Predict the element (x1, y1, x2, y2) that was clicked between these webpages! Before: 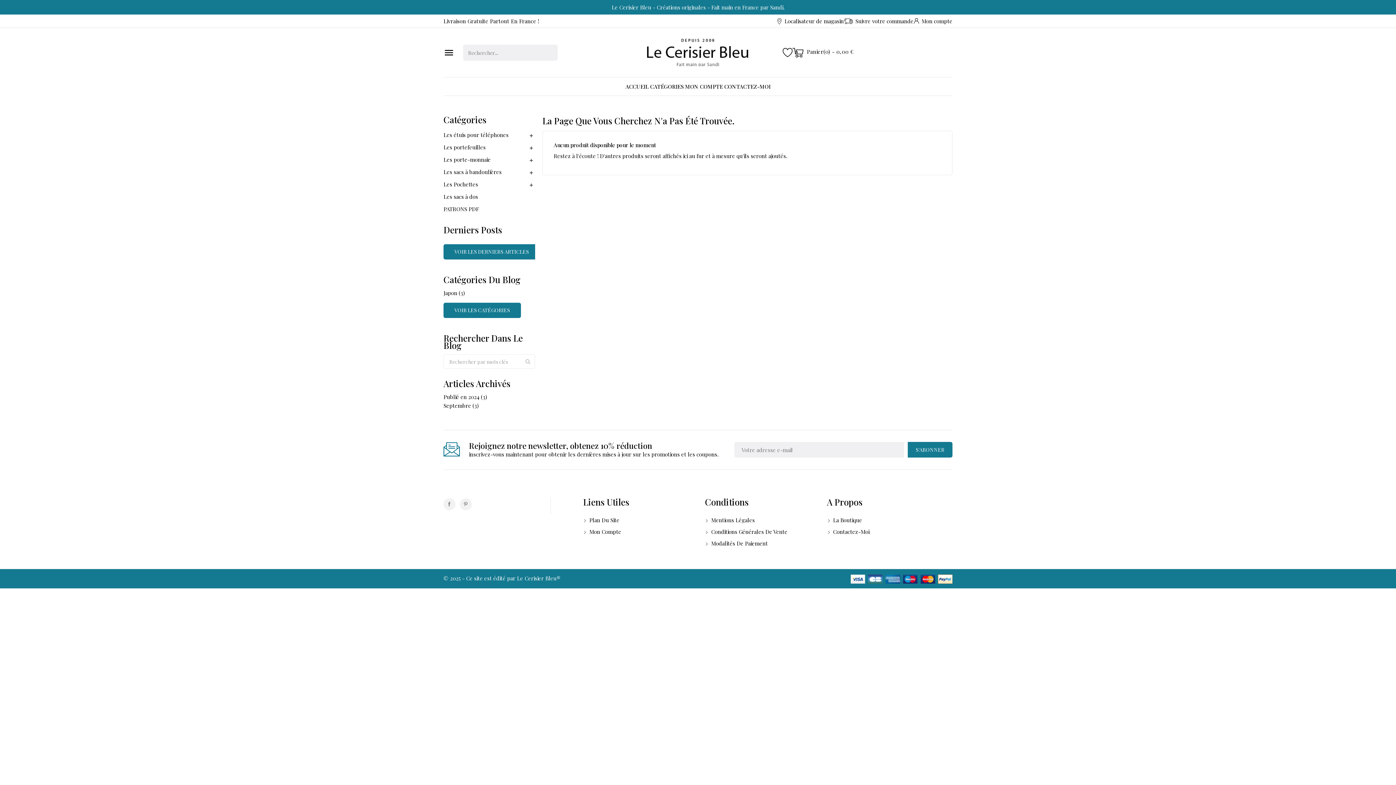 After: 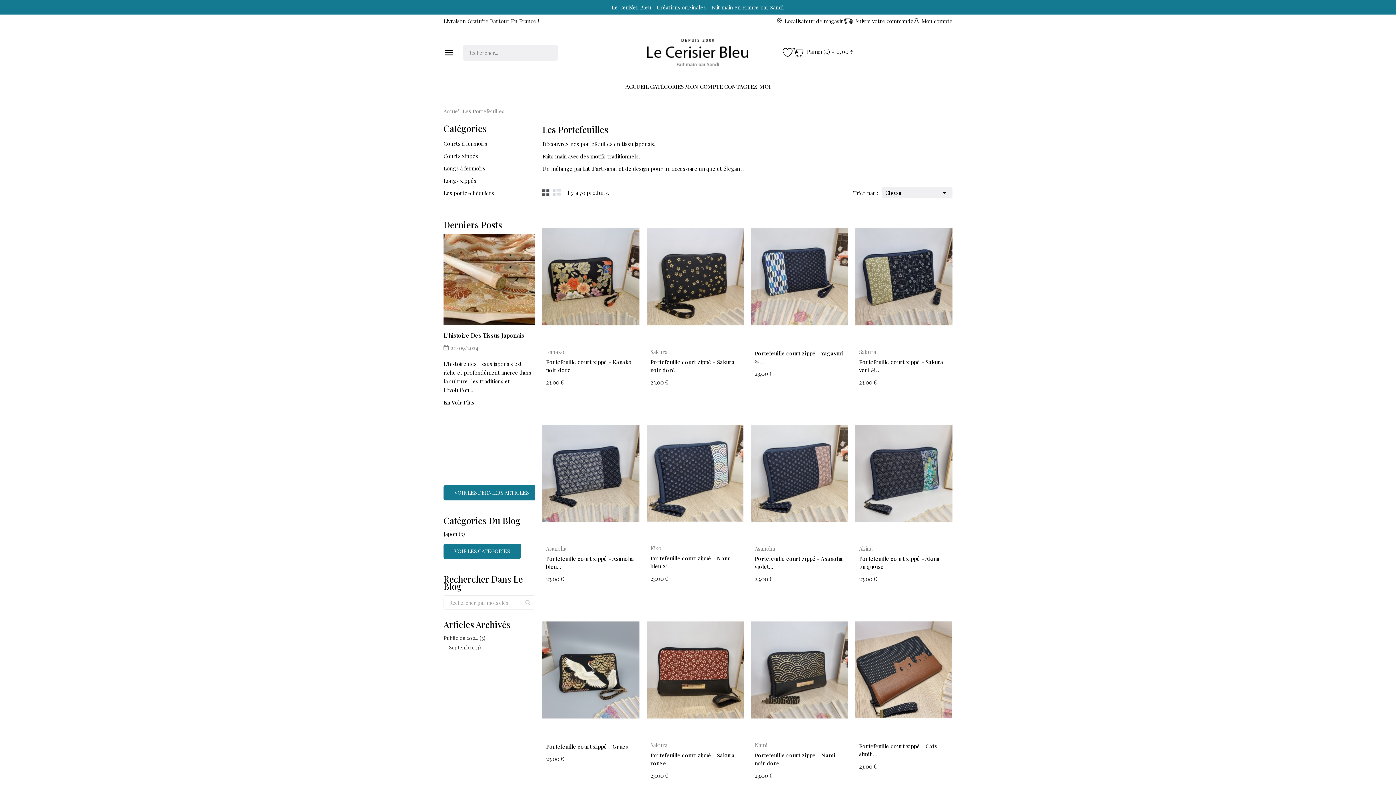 Action: bbox: (443, 141, 535, 153) label: Les portefeuilles